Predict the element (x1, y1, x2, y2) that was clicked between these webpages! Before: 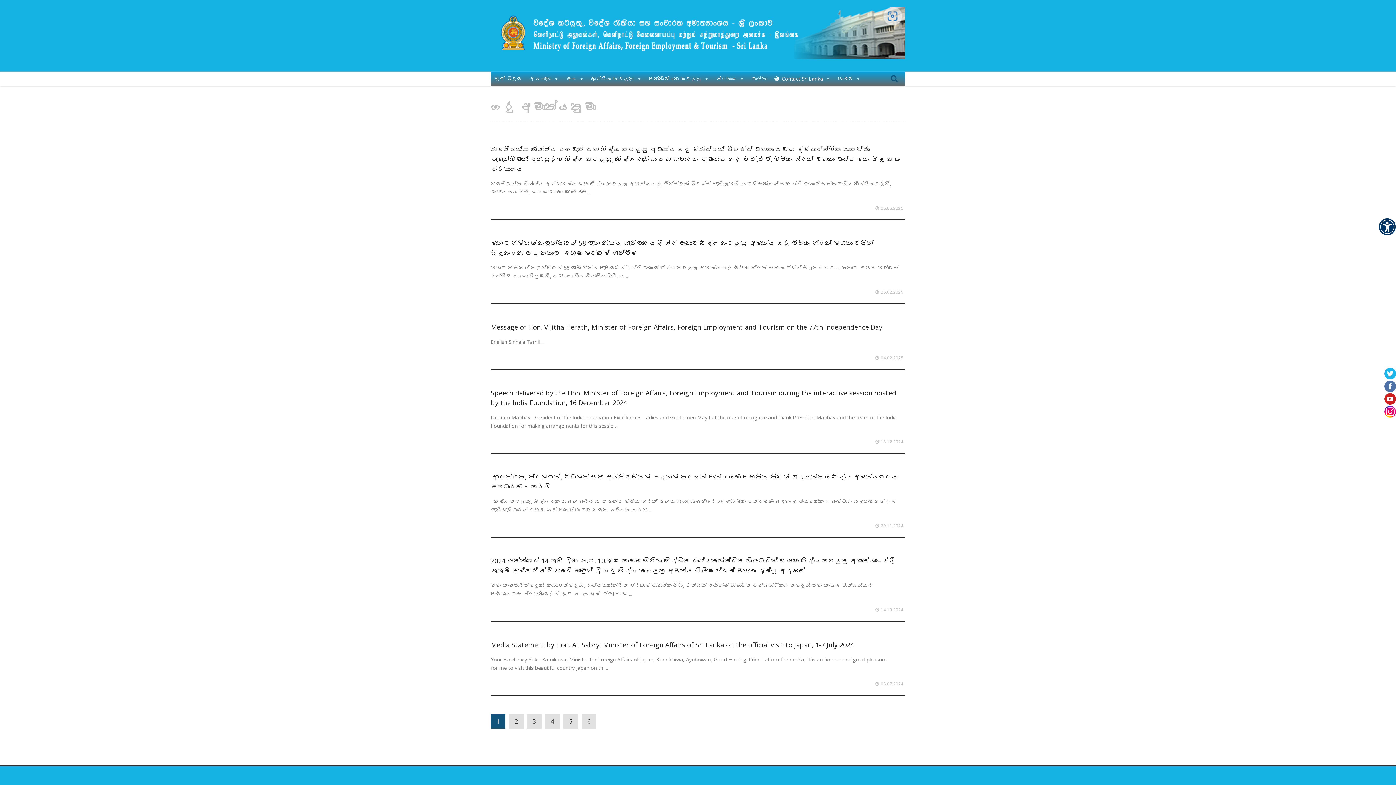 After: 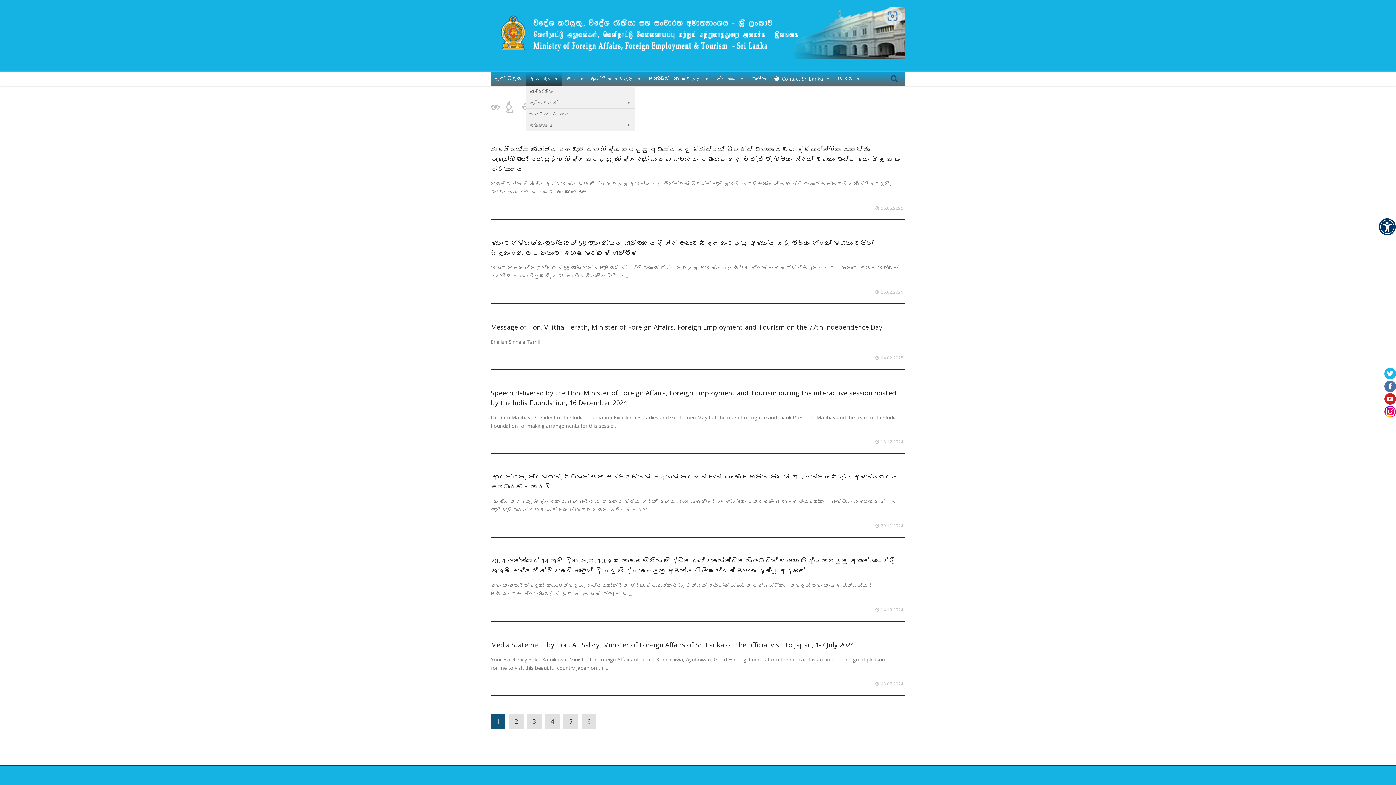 Action: label: අප ගැන bbox: (525, 71, 562, 86)